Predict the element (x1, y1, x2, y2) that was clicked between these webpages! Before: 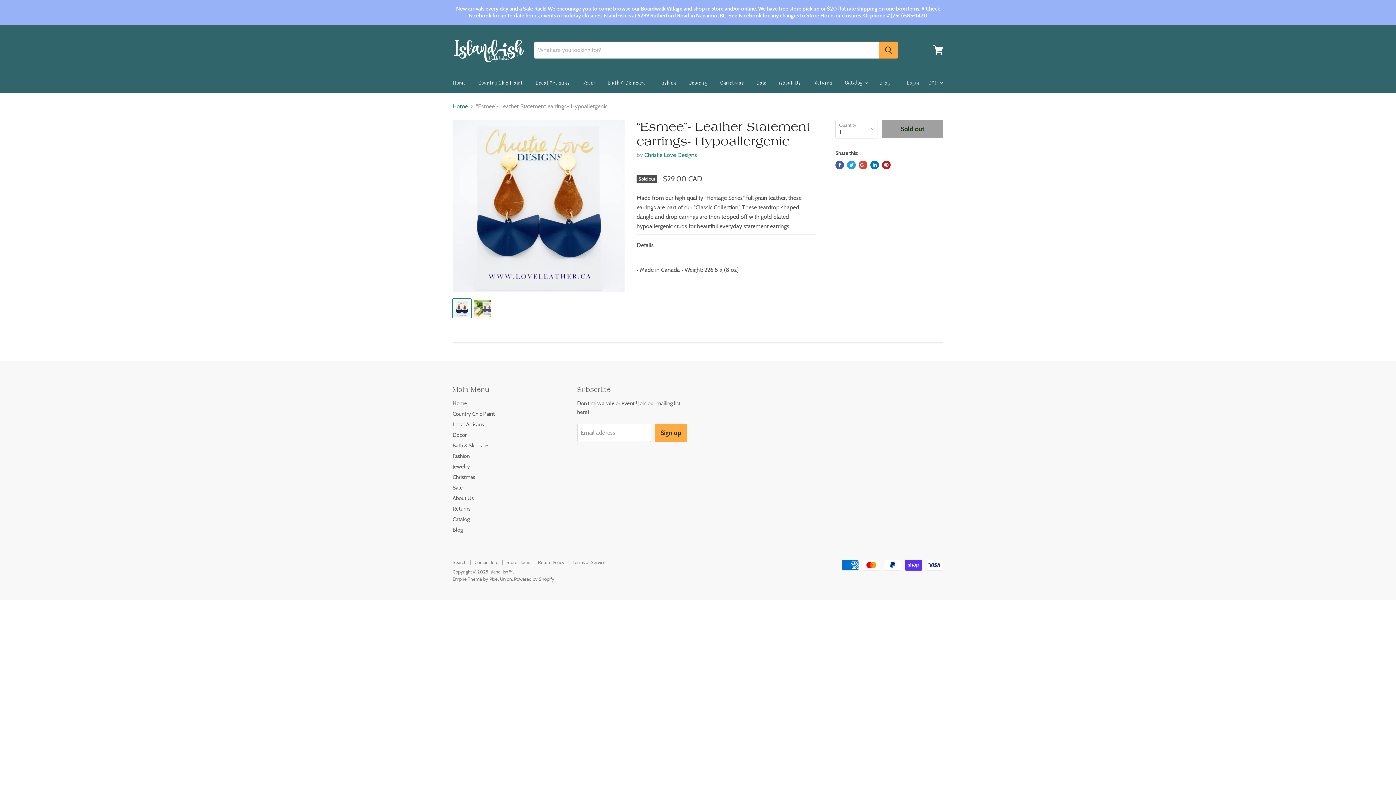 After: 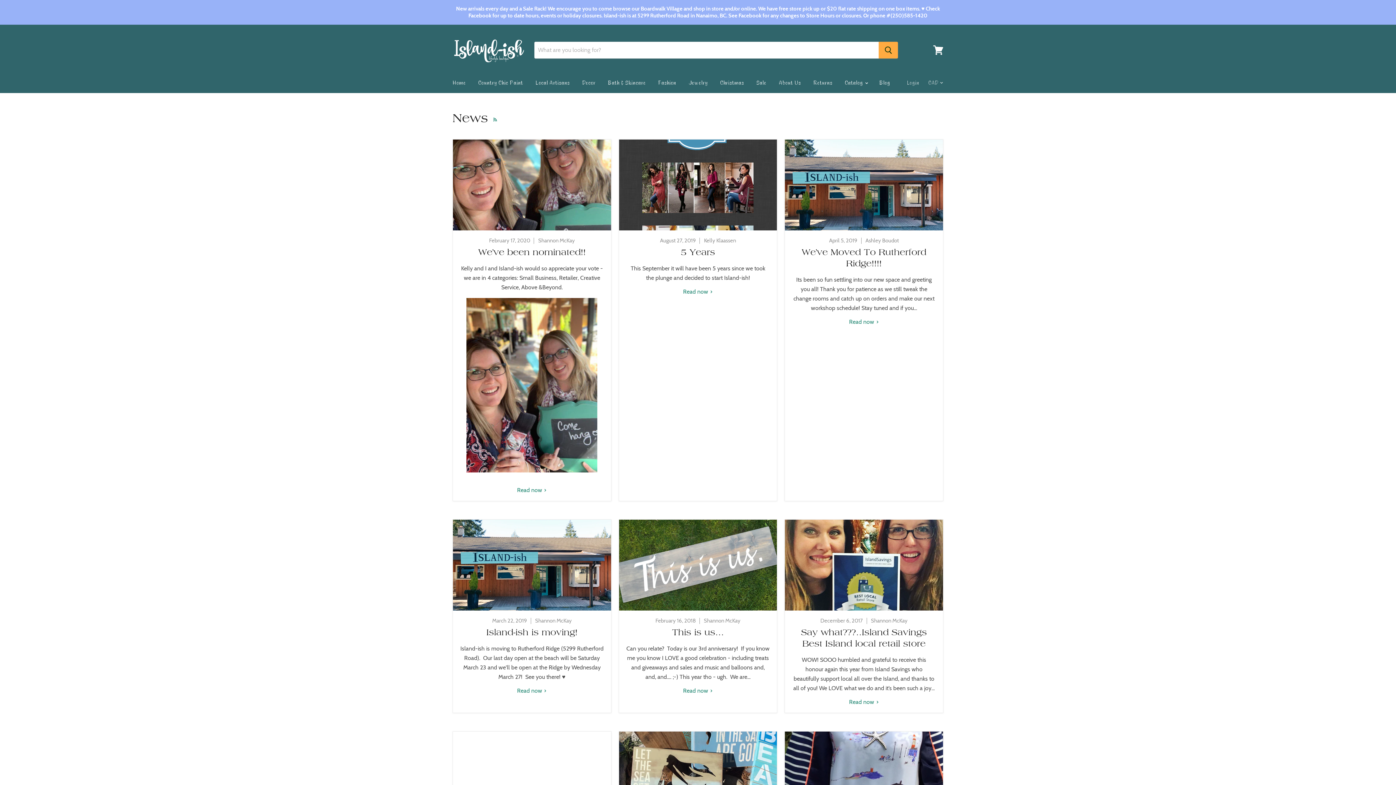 Action: bbox: (452, 526, 462, 533) label: Blog